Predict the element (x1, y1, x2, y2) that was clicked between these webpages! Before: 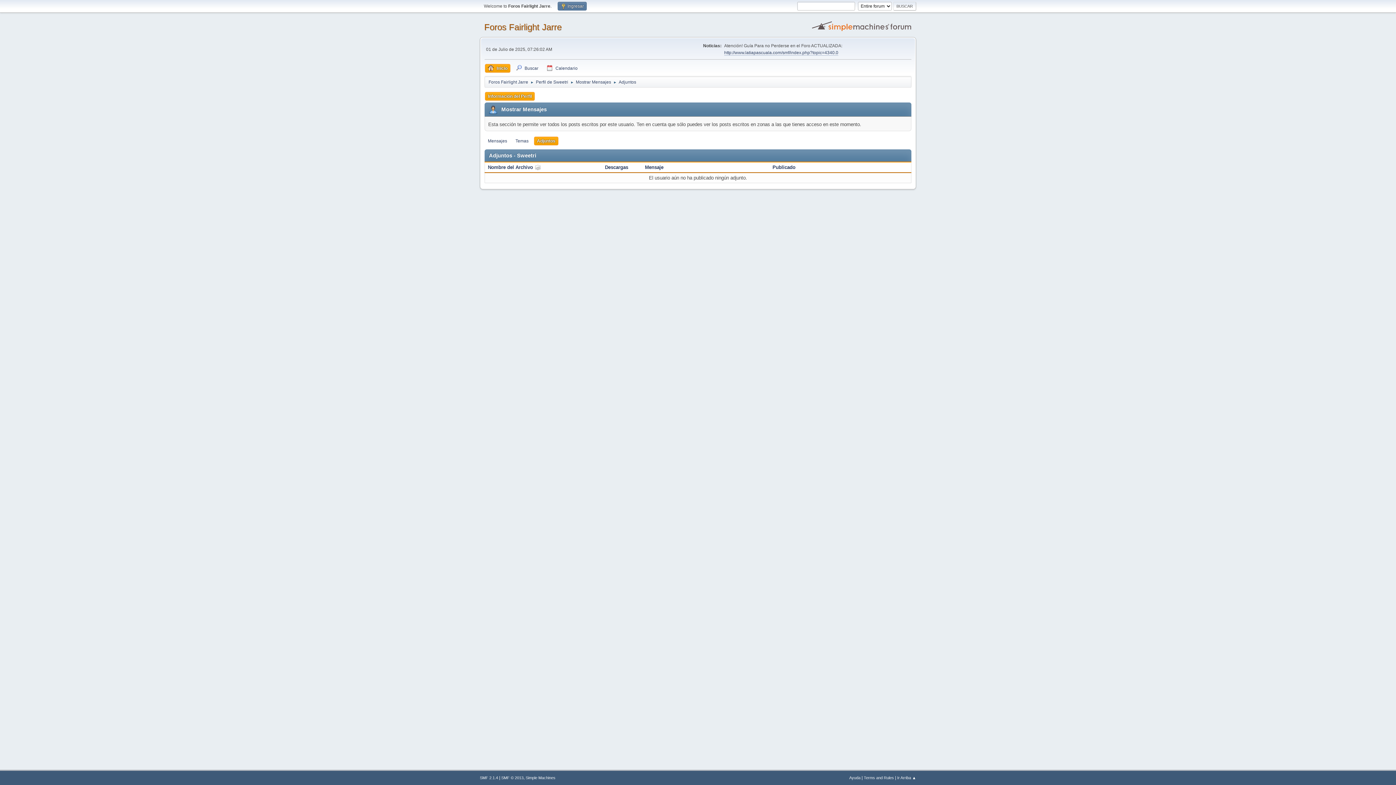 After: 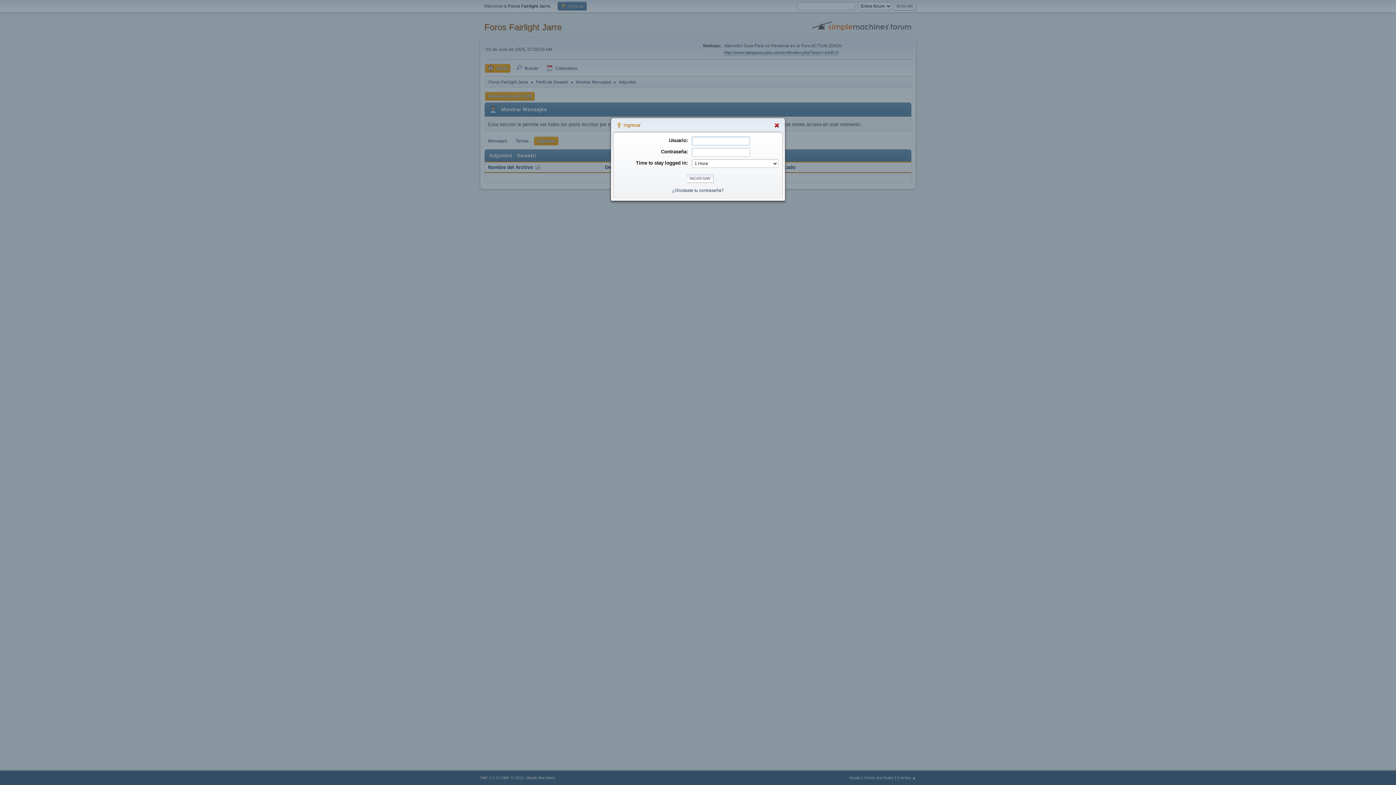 Action: bbox: (557, 1, 586, 10) label:  Ingresar